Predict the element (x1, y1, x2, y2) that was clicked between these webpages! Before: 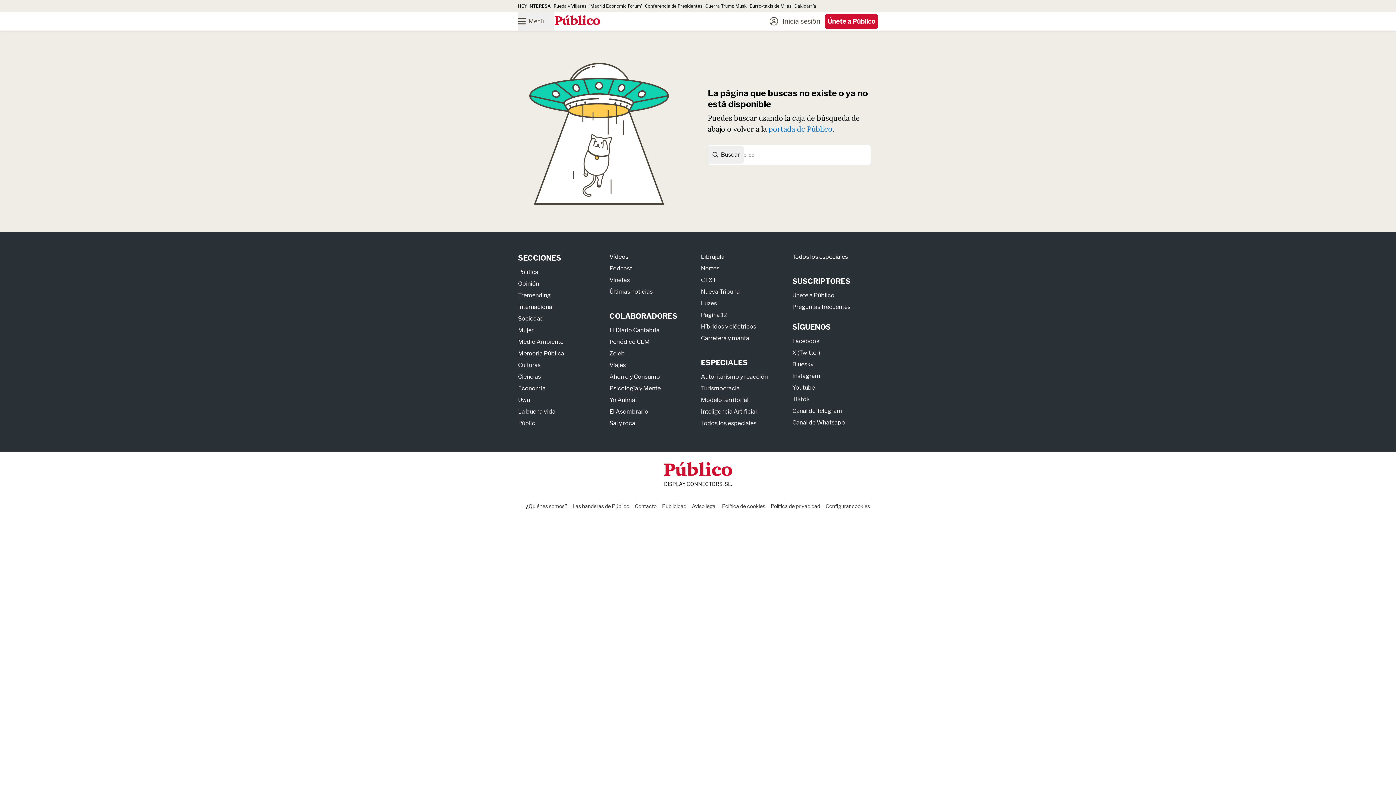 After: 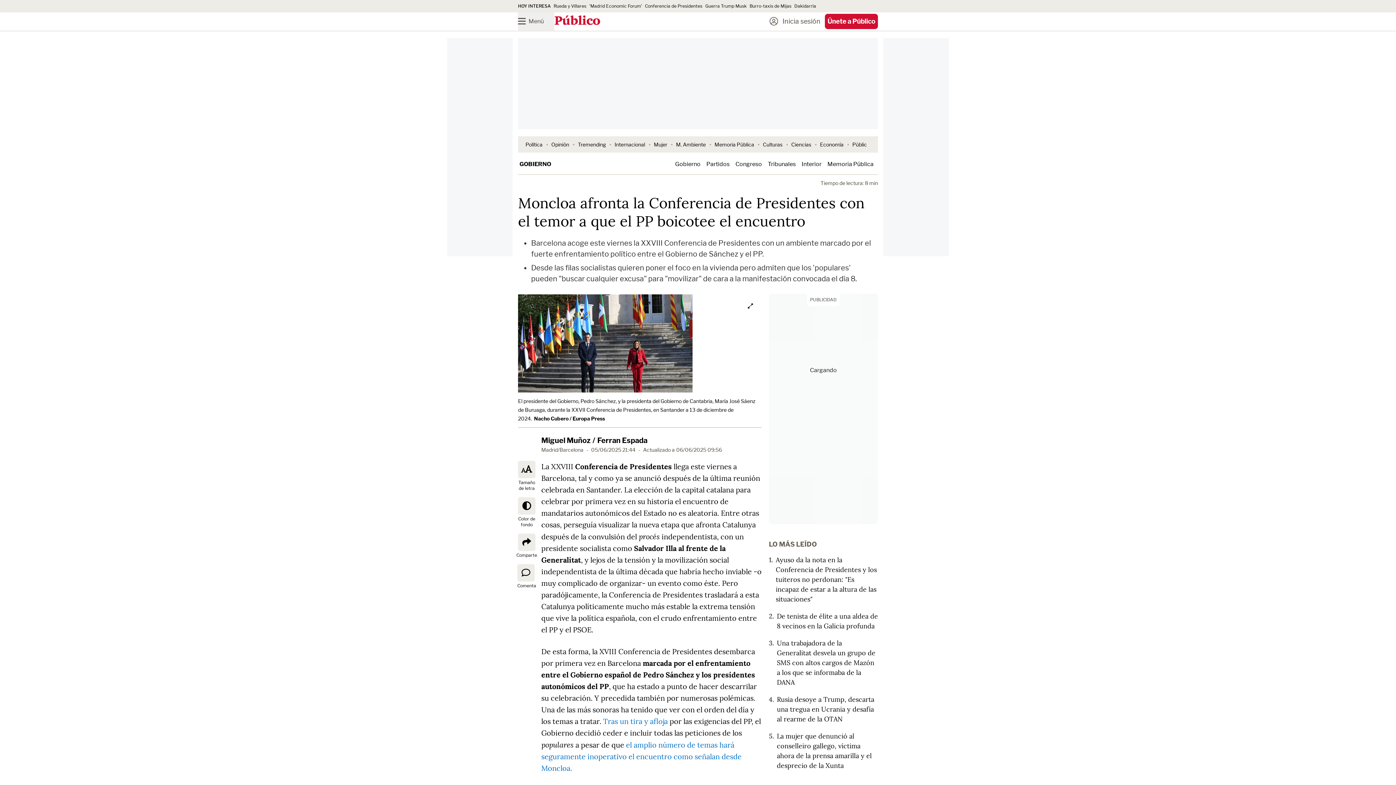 Action: bbox: (645, 3, 702, 8) label: Conferencia de Presidentes